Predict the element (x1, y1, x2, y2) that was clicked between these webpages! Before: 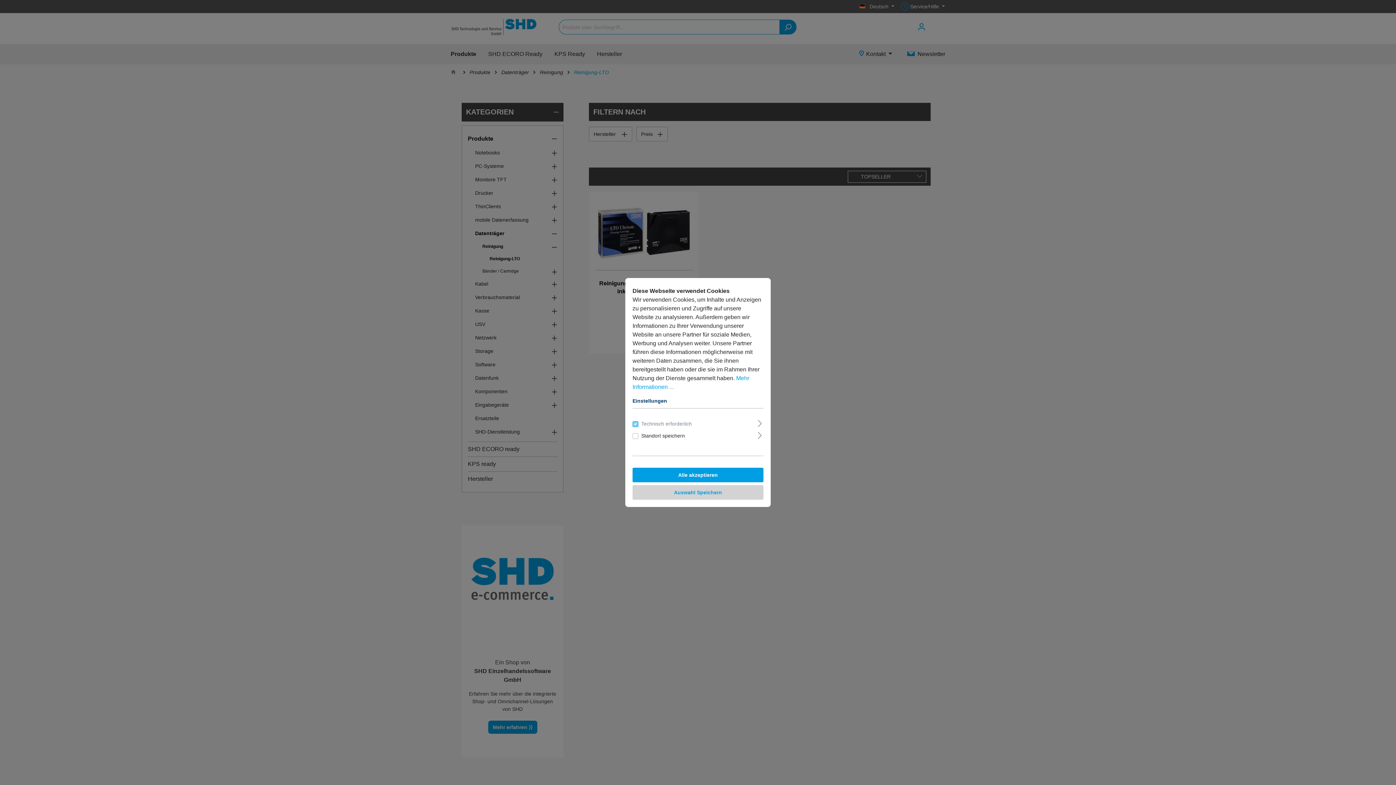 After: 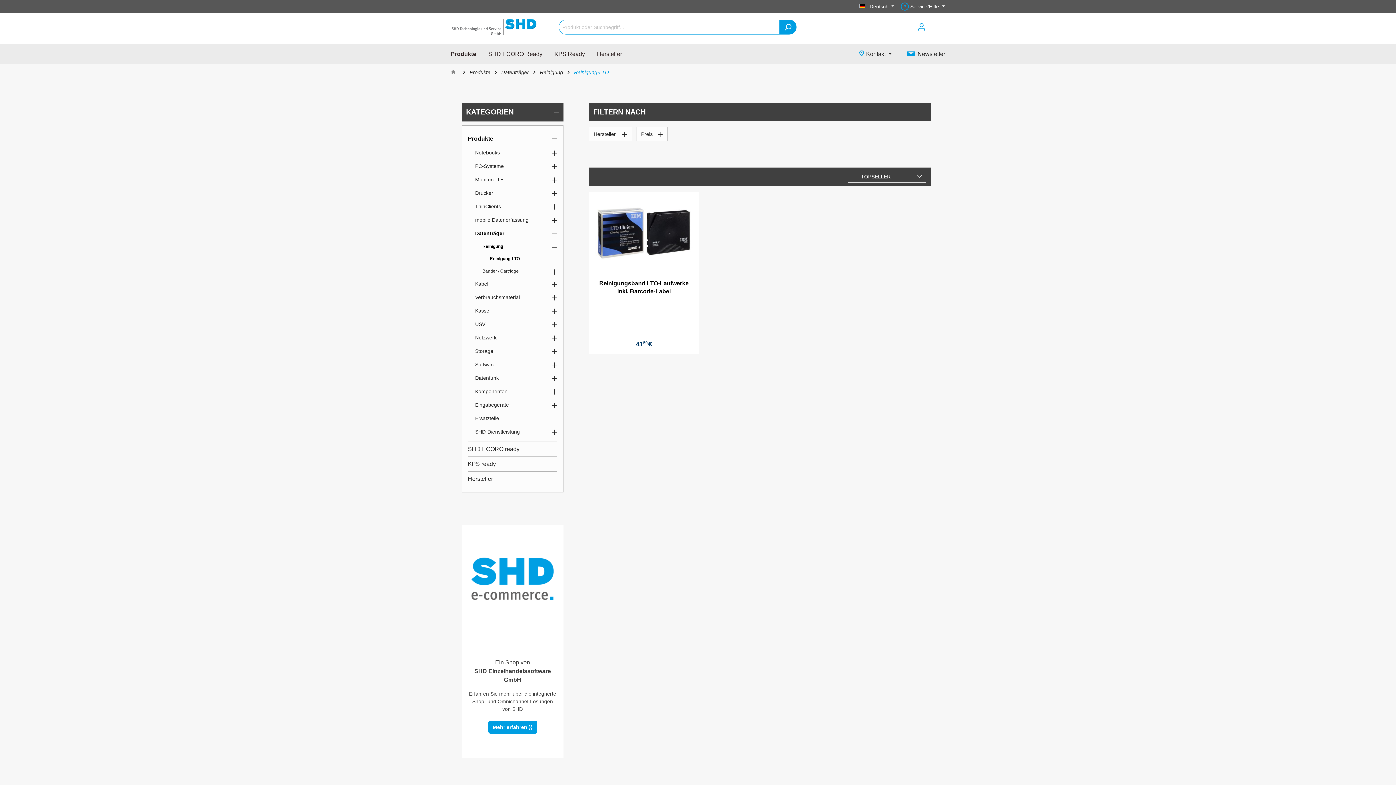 Action: bbox: (632, 468, 763, 482) label: Alle akzeptieren